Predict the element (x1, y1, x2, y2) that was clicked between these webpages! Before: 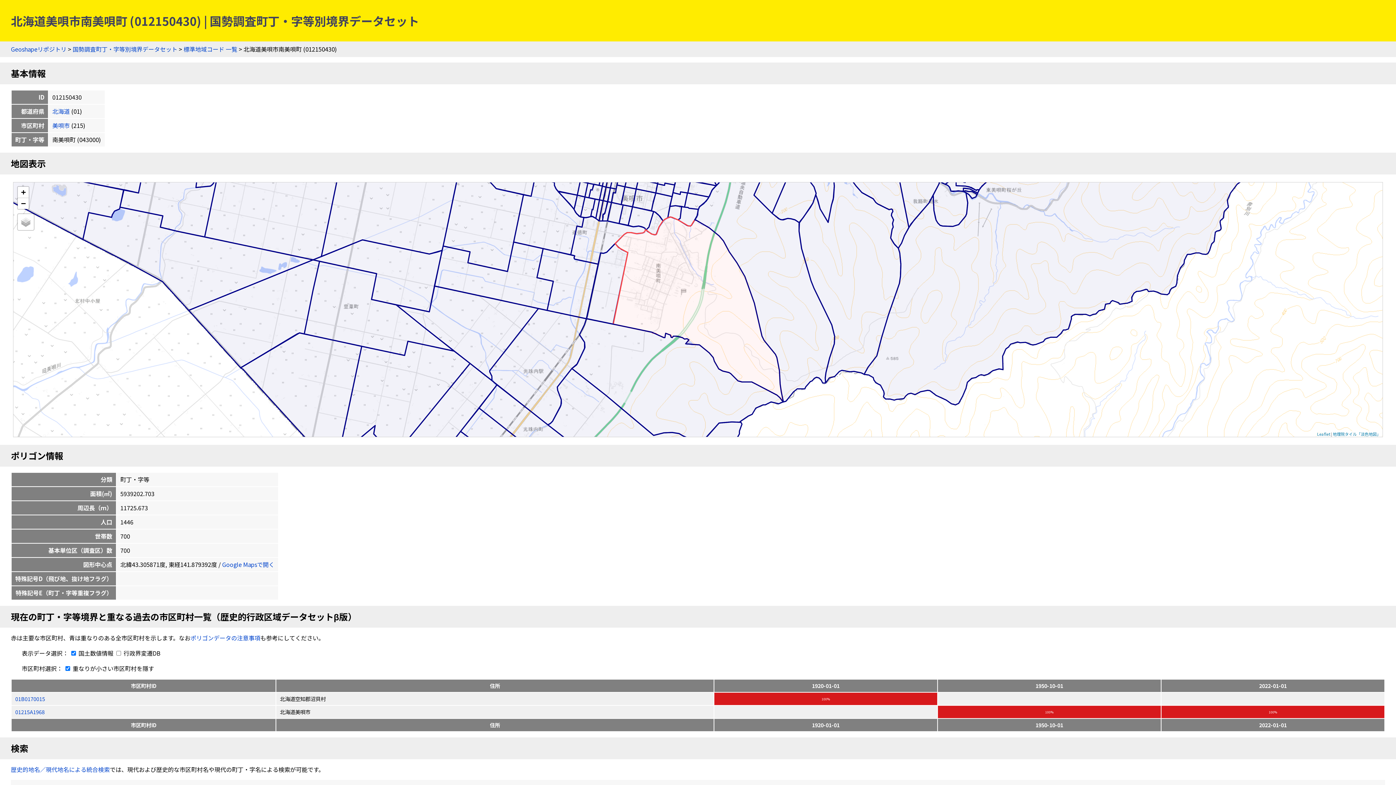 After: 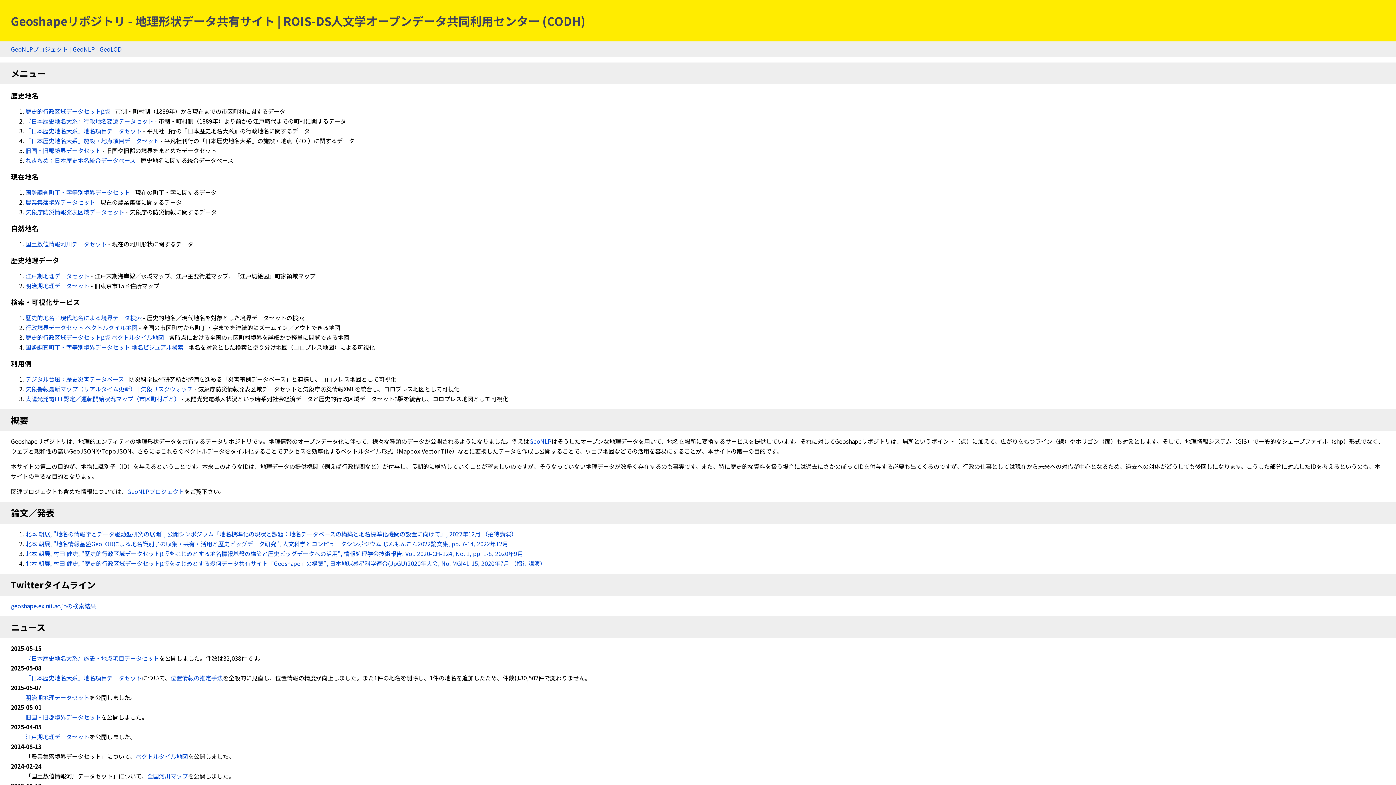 Action: bbox: (10, 44, 66, 53) label: Geoshapeリポジトリ